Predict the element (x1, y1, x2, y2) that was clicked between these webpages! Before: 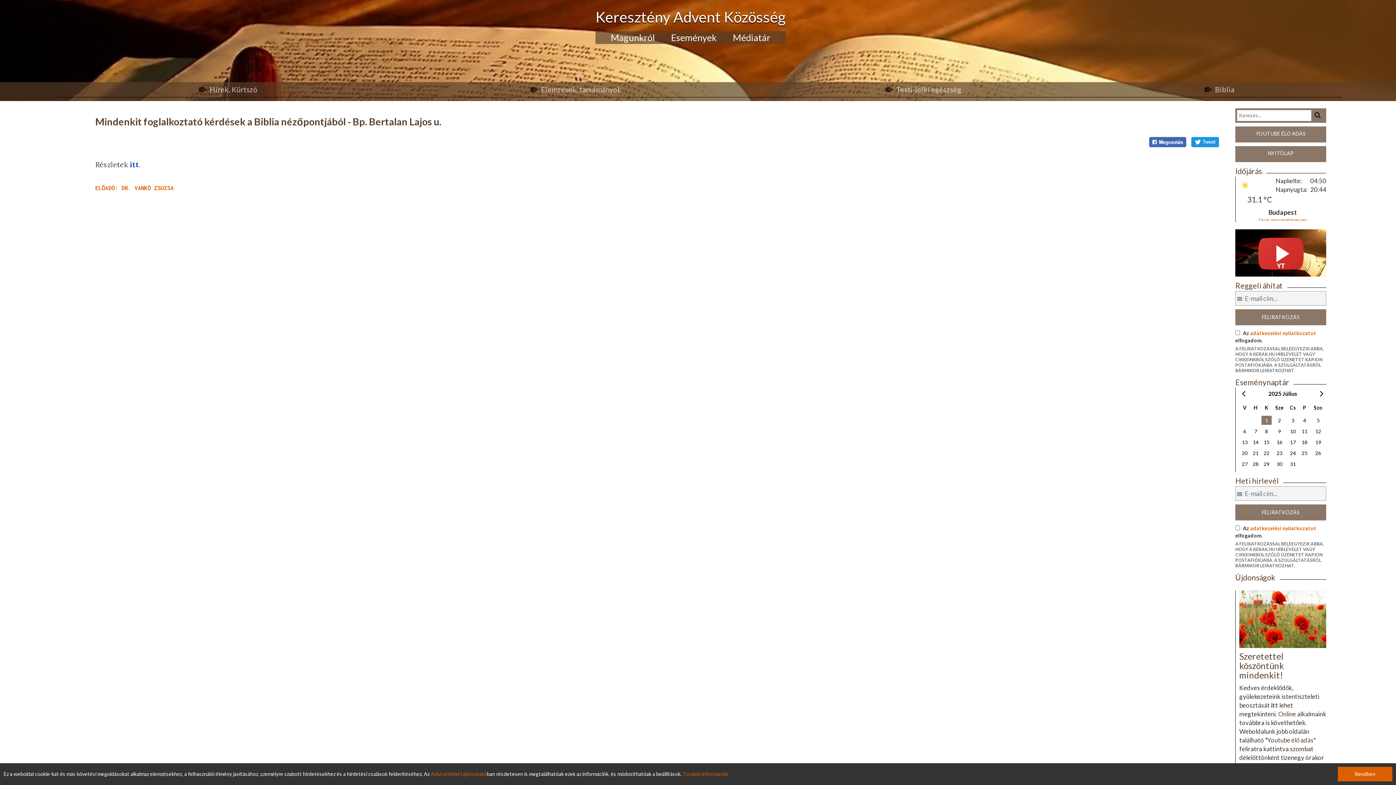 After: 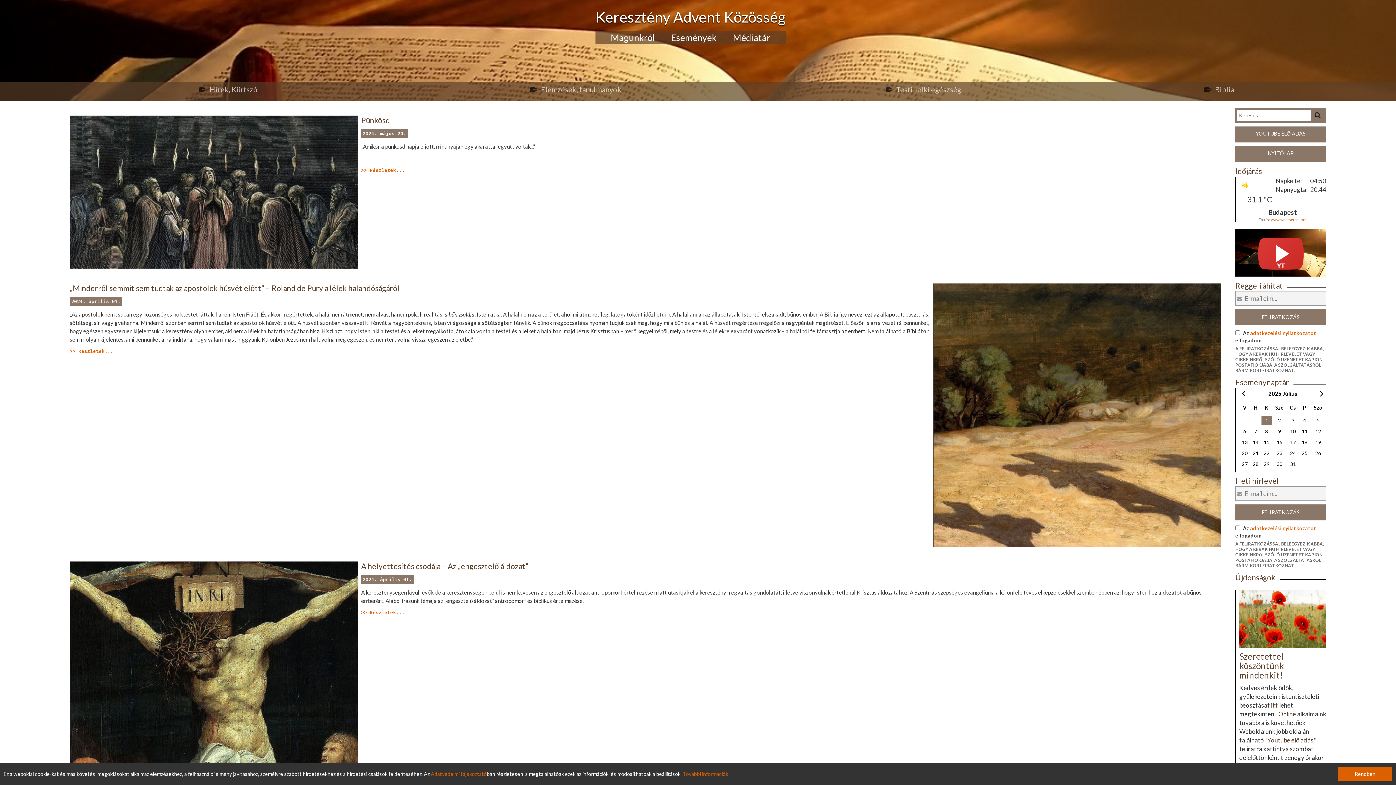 Action: label: Elemzések, tanulmányok bbox: (530, 85, 621, 93)